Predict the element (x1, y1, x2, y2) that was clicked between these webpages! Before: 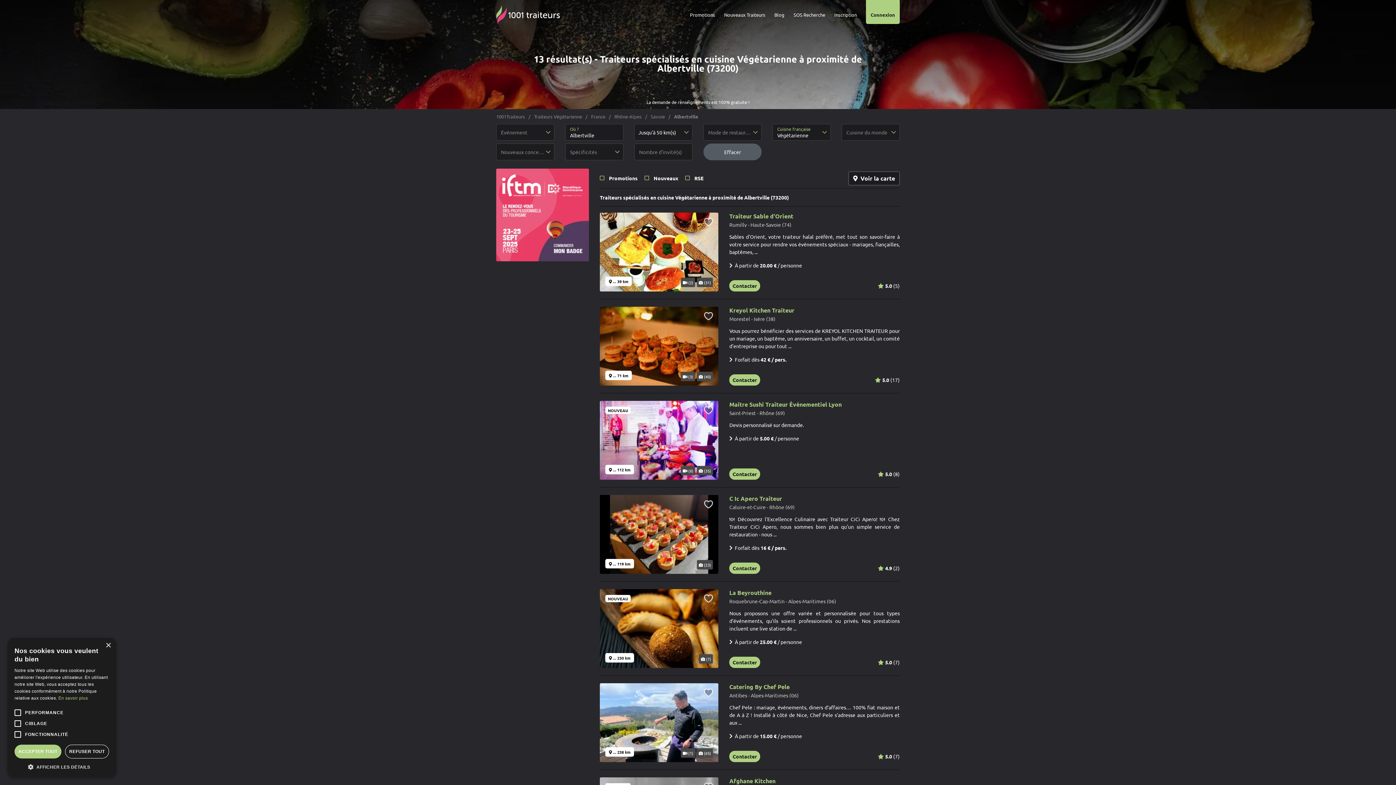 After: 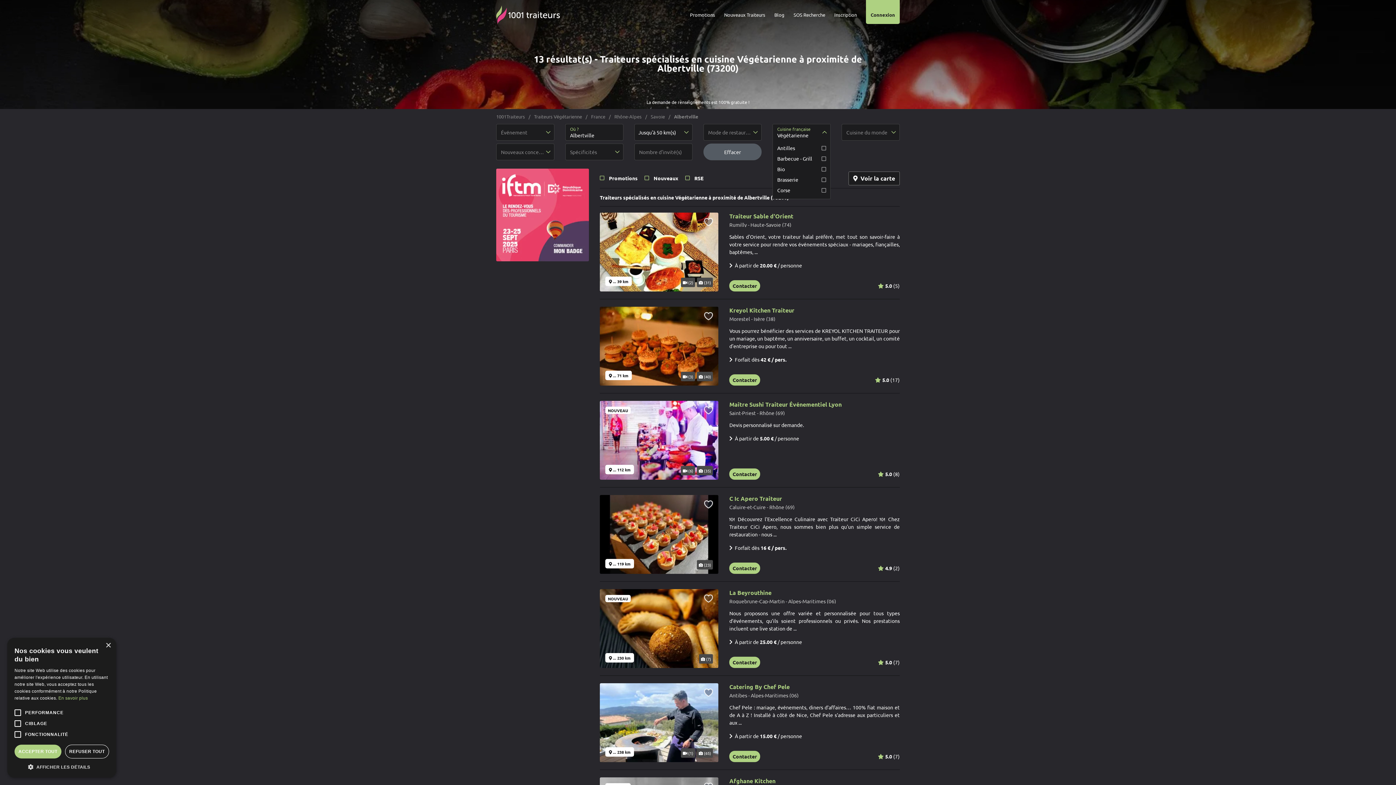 Action: bbox: (772, 124, 830, 140) label: Végétarienne